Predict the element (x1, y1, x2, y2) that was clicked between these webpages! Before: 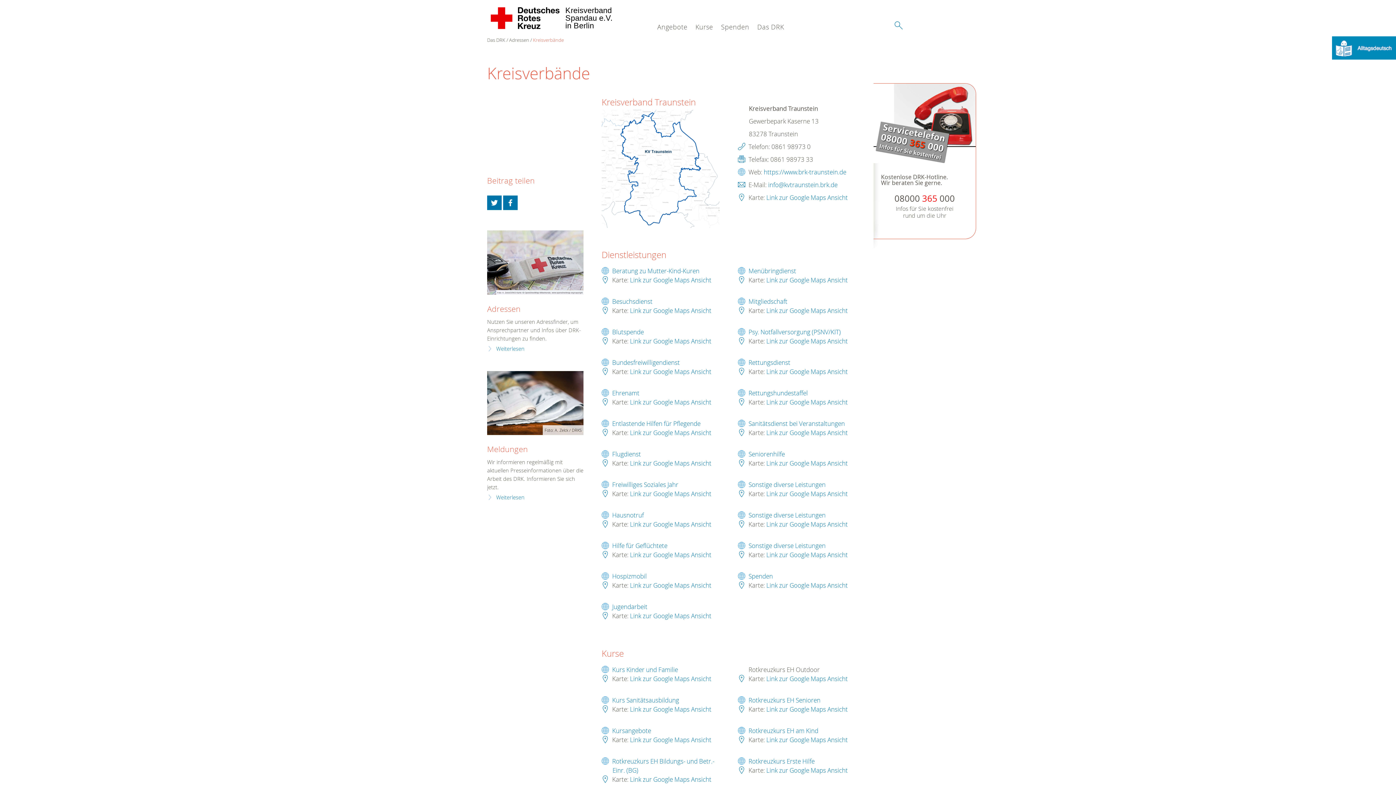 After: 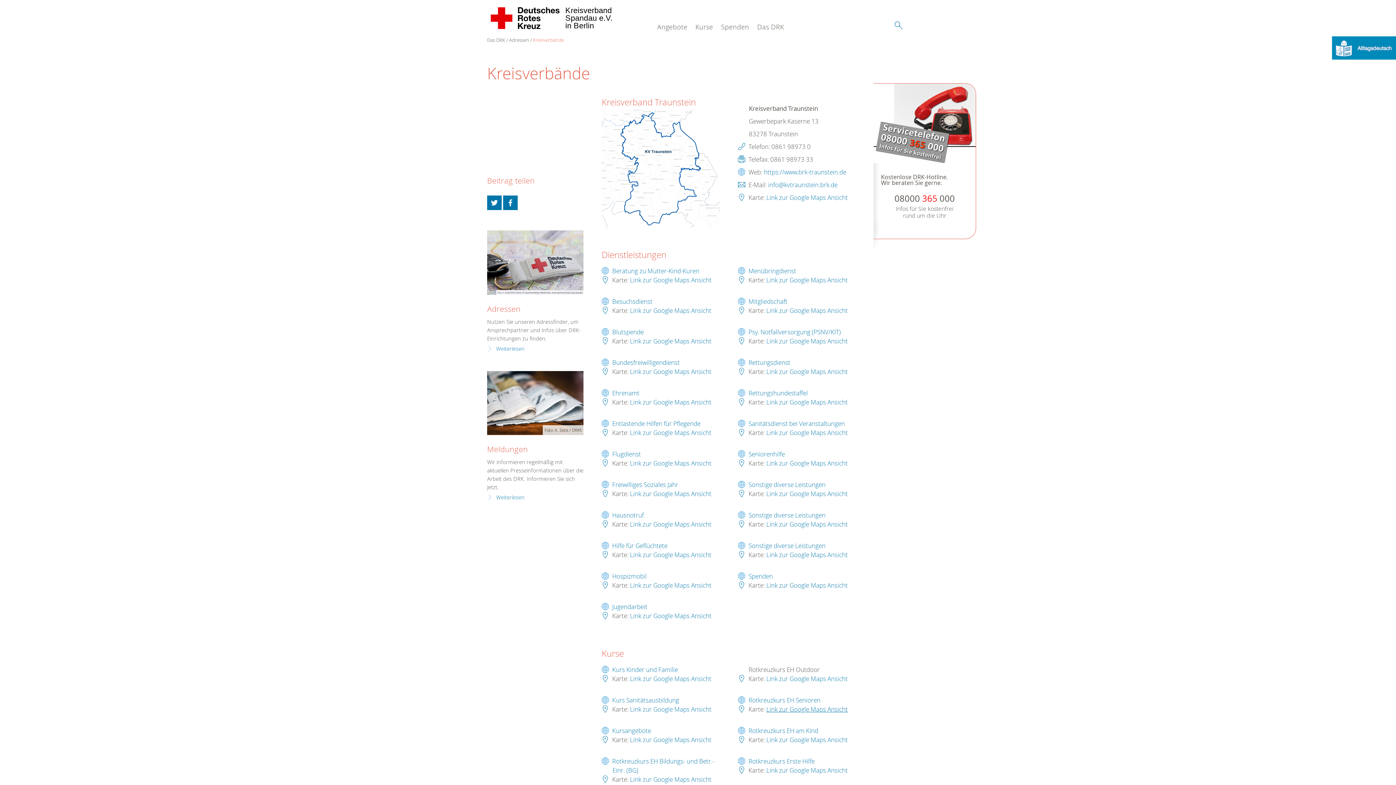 Action: bbox: (766, 705, 848, 713) label: Link zur Google Maps Ansicht